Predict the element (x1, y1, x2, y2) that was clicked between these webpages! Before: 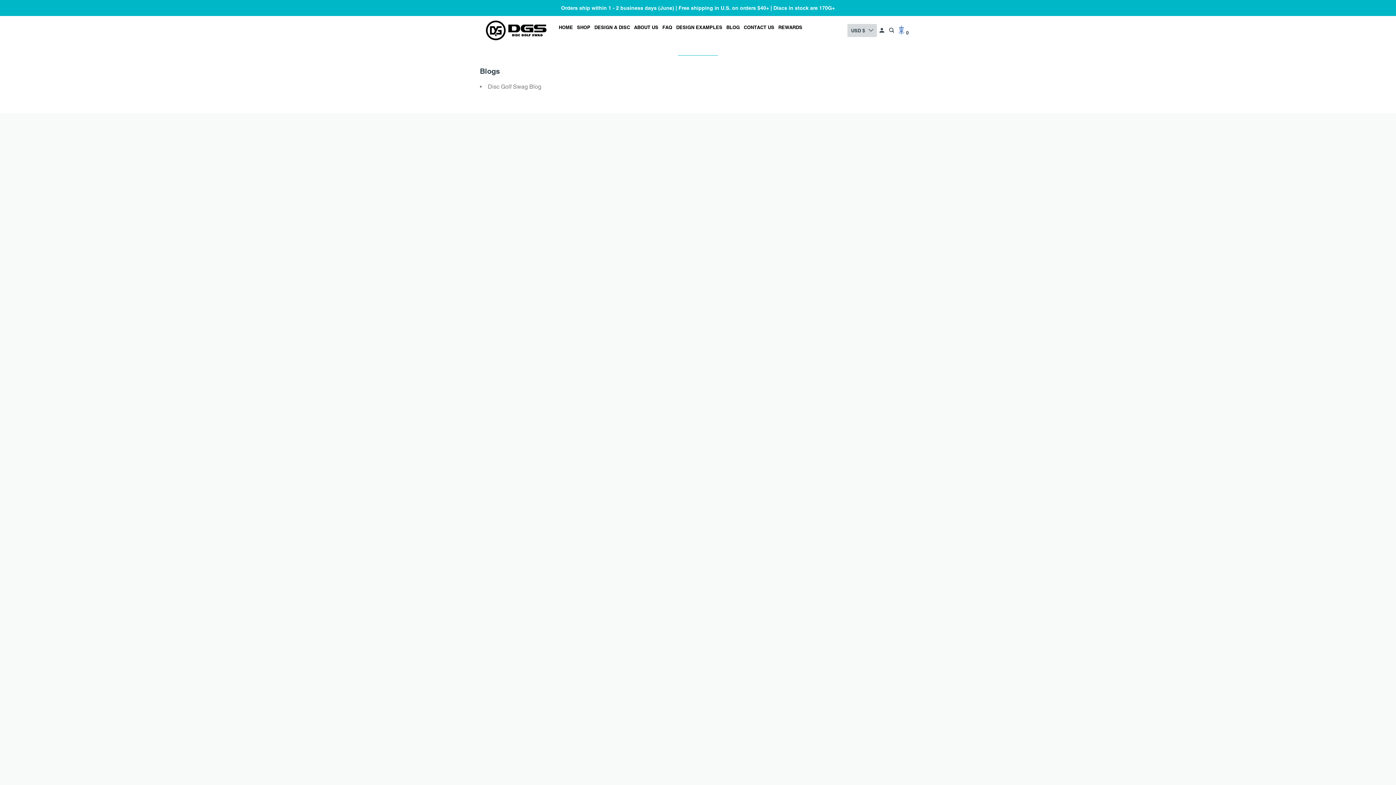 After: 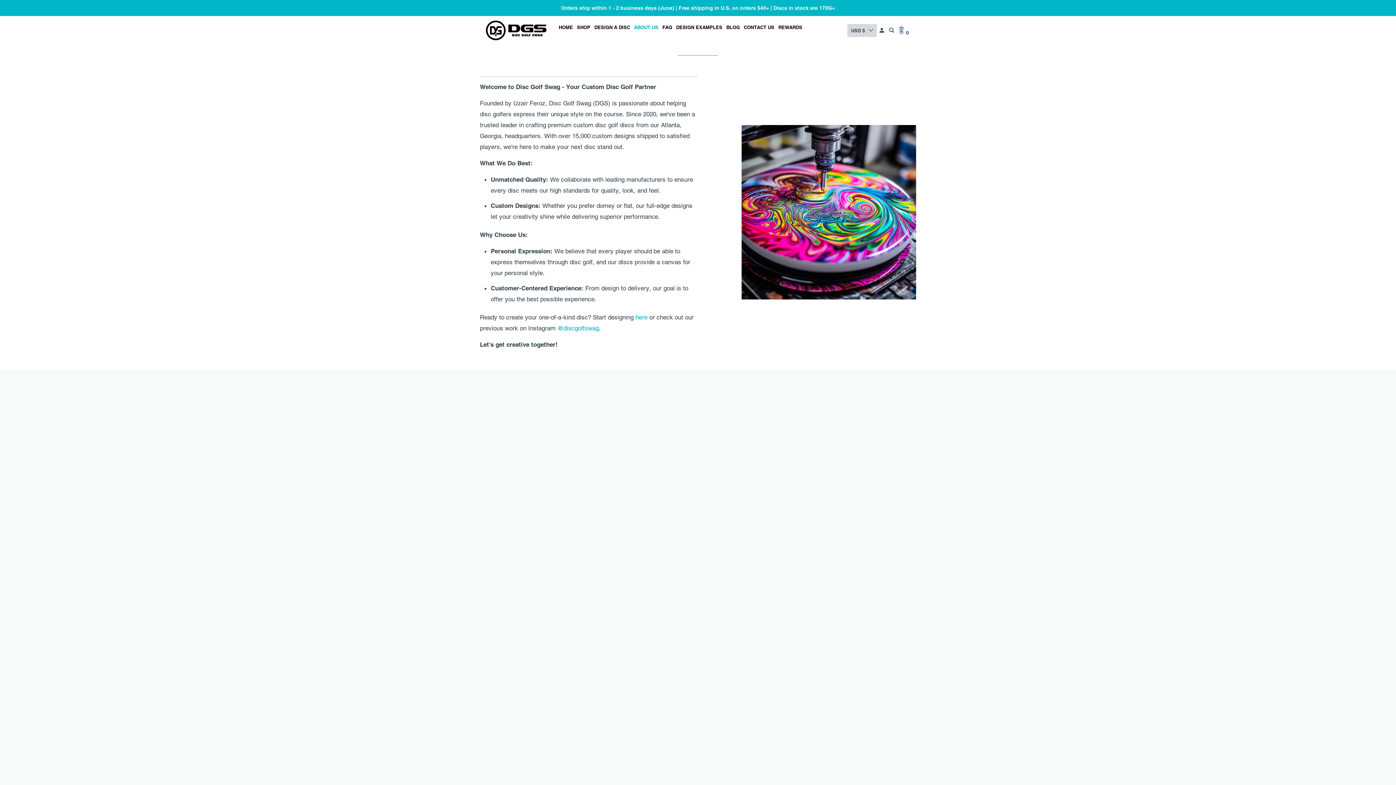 Action: bbox: (632, 21, 659, 33) label: ABOUT US